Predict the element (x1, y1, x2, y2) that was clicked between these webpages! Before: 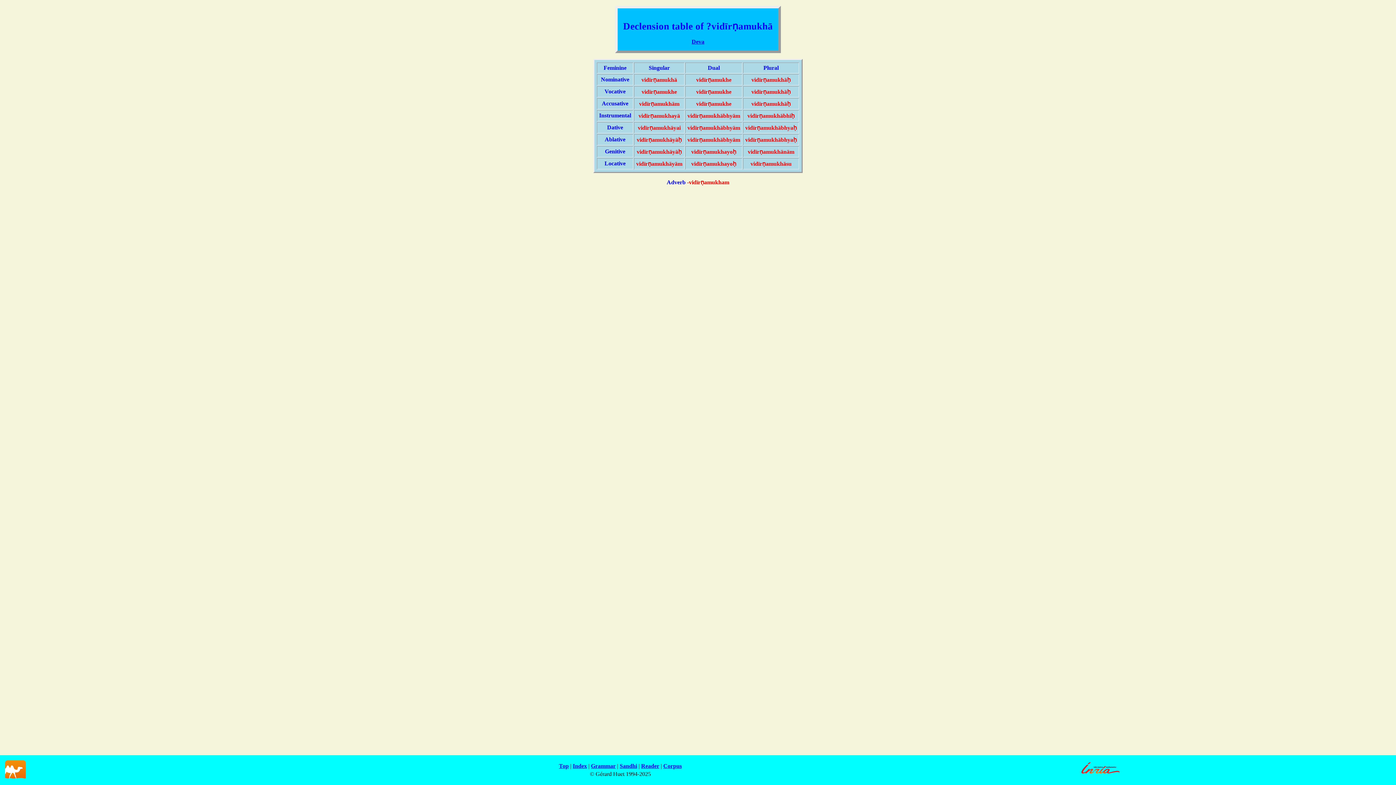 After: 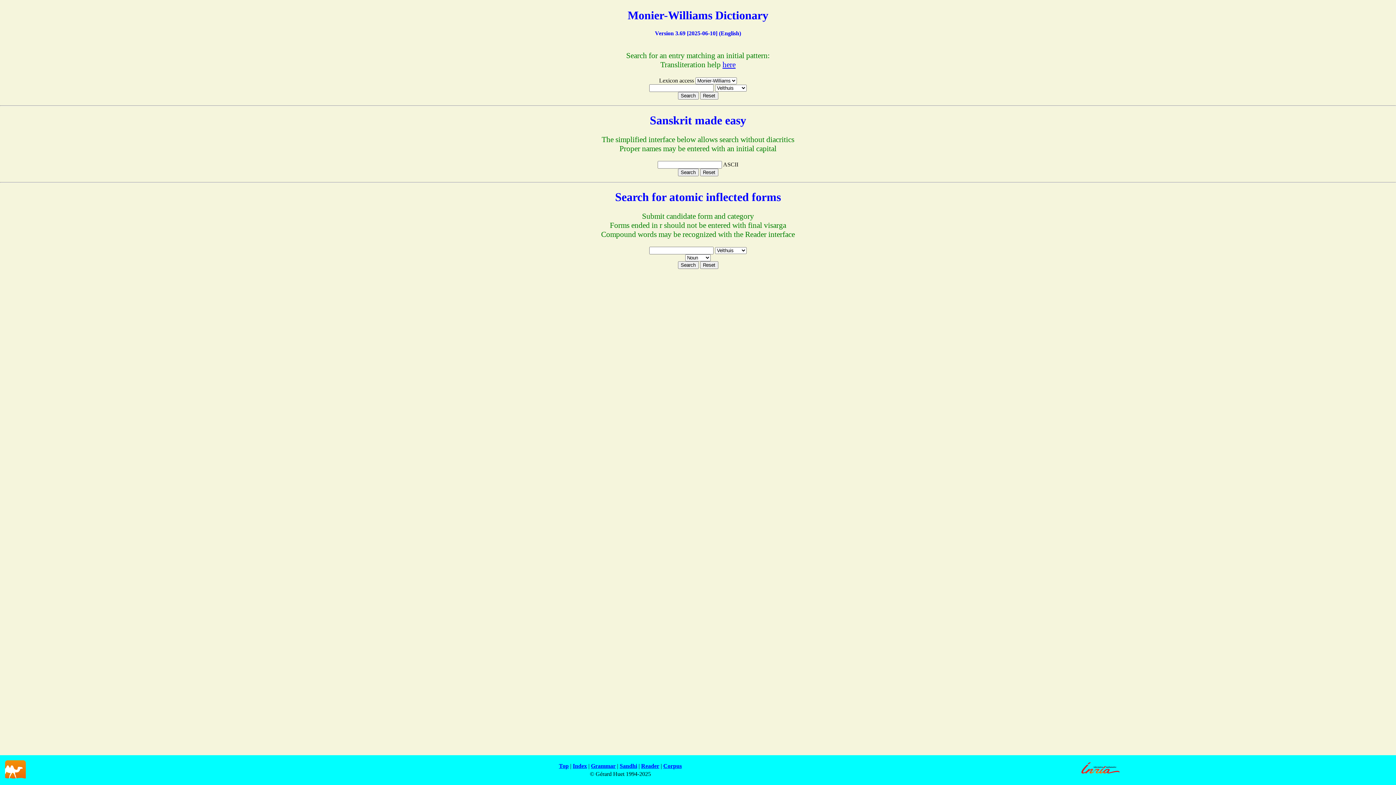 Action: label: Index bbox: (572, 763, 587, 769)